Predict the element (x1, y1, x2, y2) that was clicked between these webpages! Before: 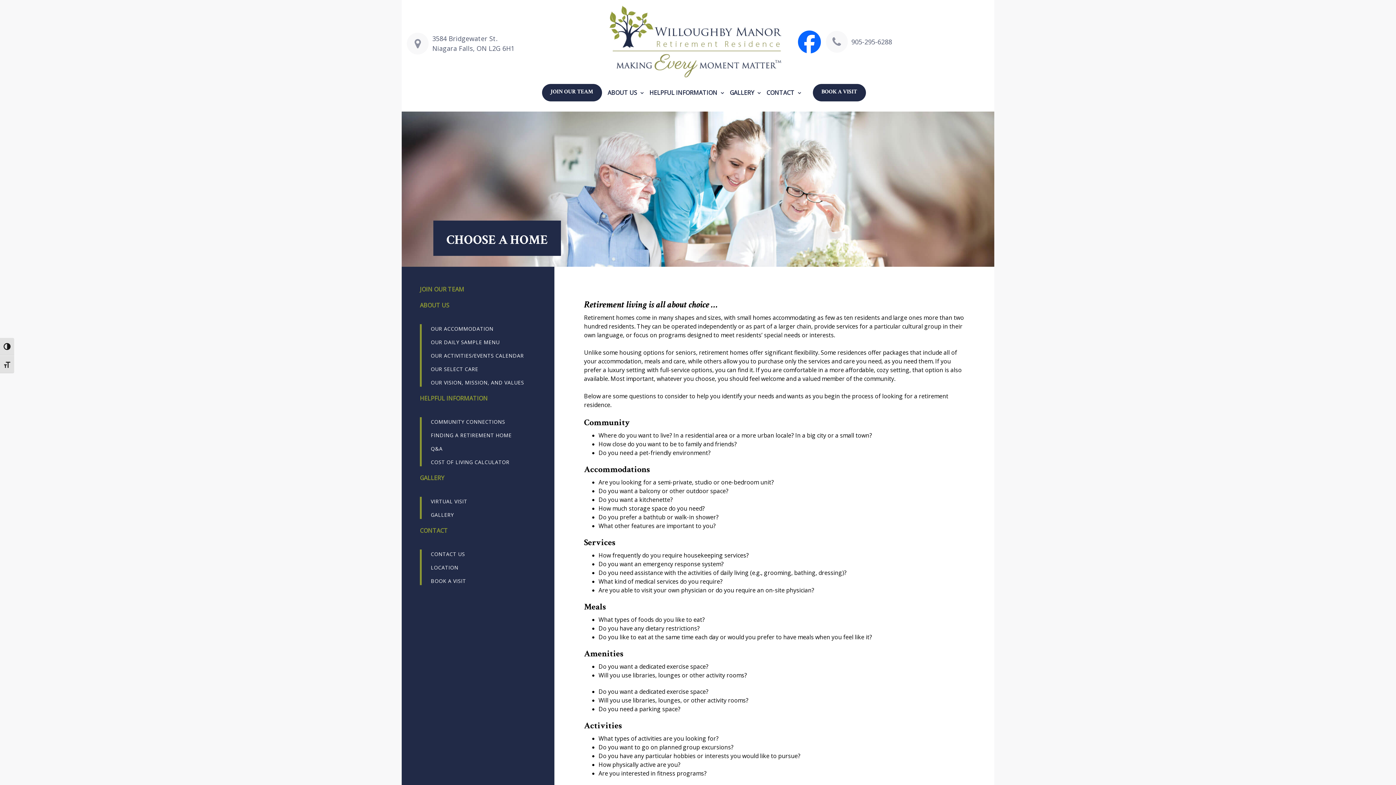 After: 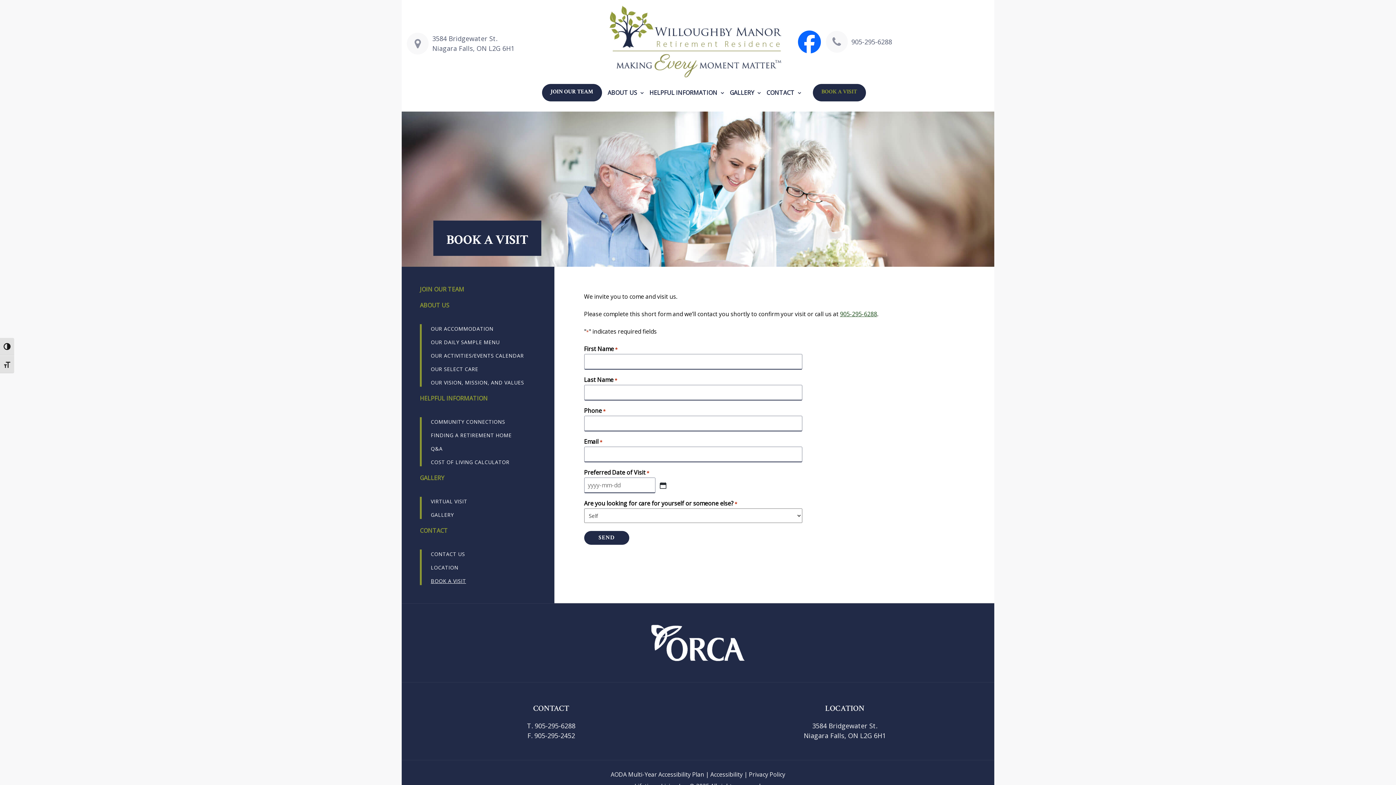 Action: bbox: (812, 83, 866, 101) label: BOOK A VISIT